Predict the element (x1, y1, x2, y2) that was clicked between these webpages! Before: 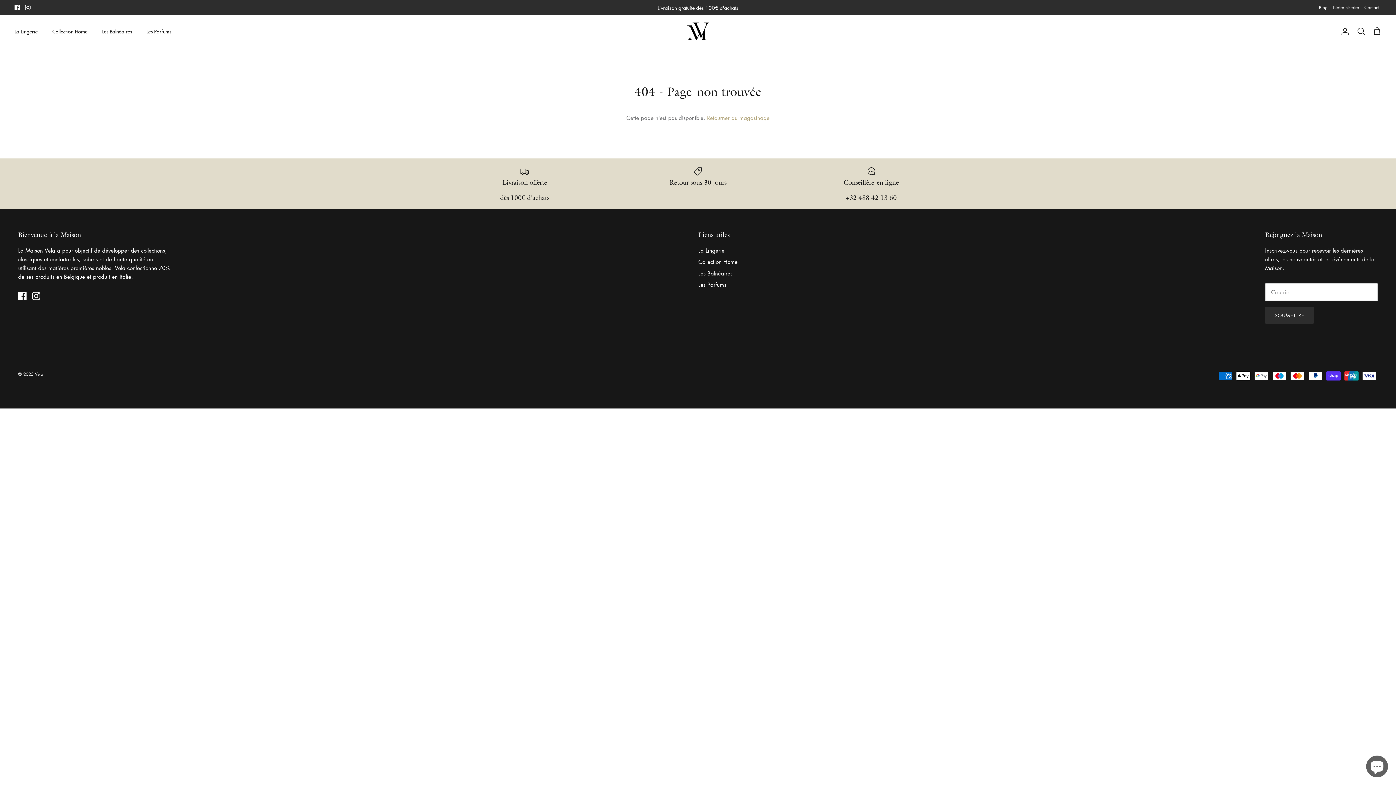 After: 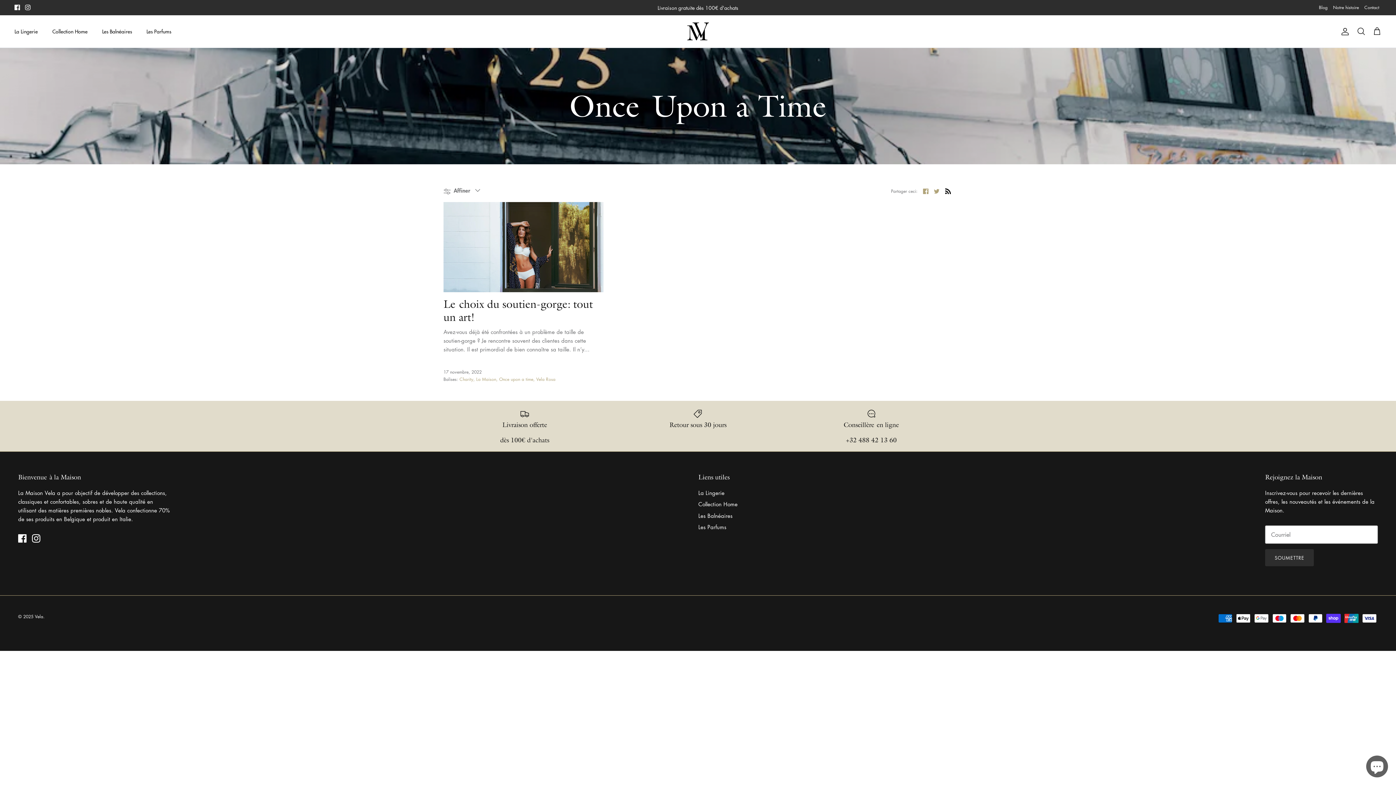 Action: label: Blog bbox: (1319, 1, 1328, 14)